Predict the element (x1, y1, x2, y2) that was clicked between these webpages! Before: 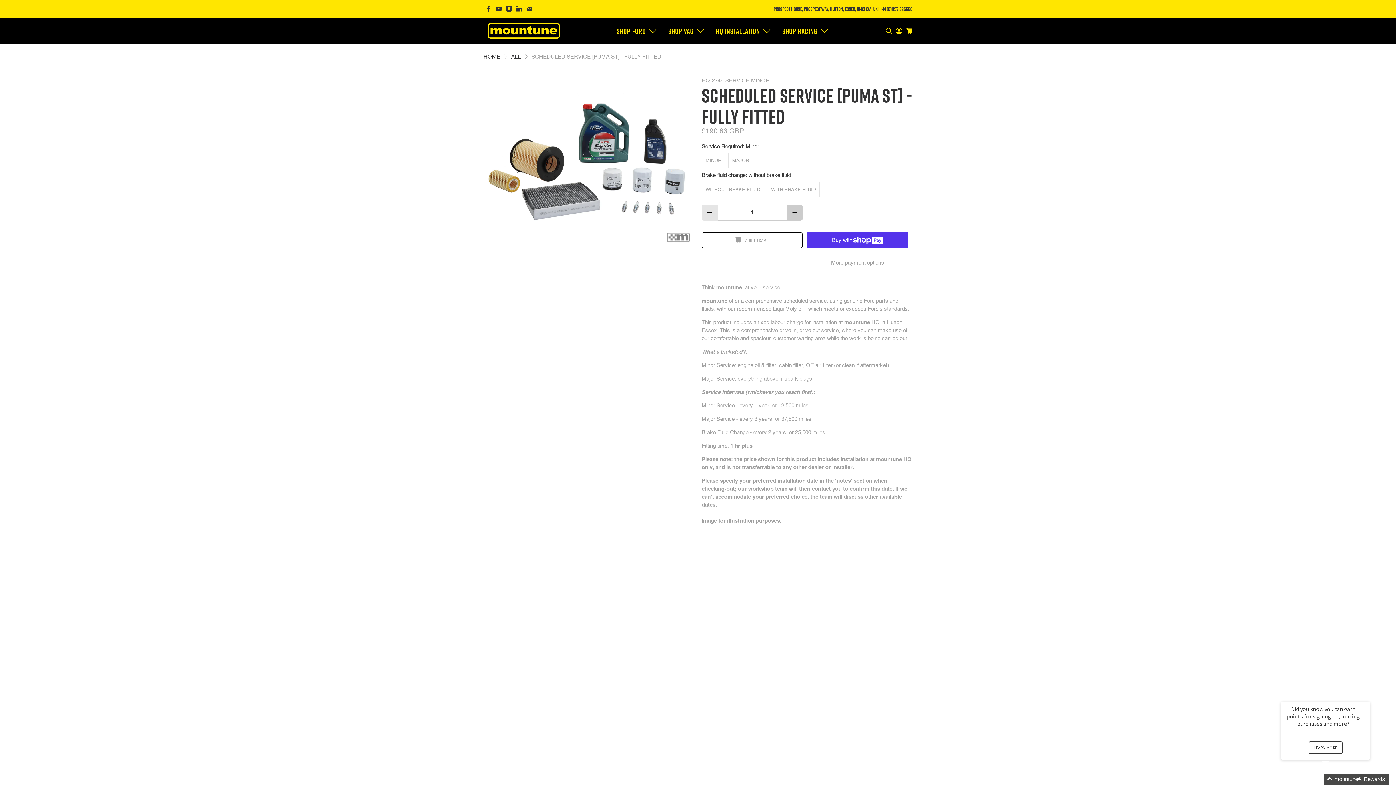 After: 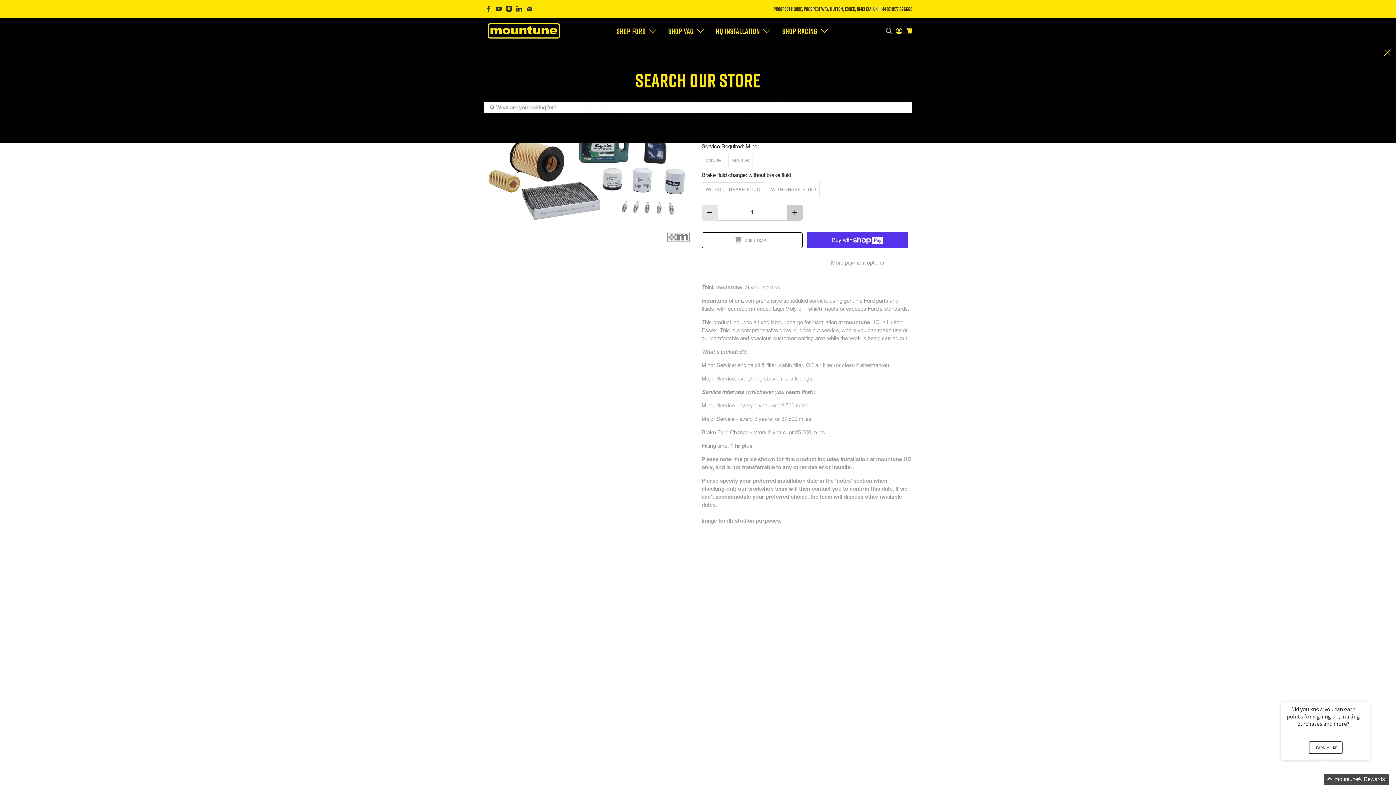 Action: bbox: (884, 17, 894, 43)